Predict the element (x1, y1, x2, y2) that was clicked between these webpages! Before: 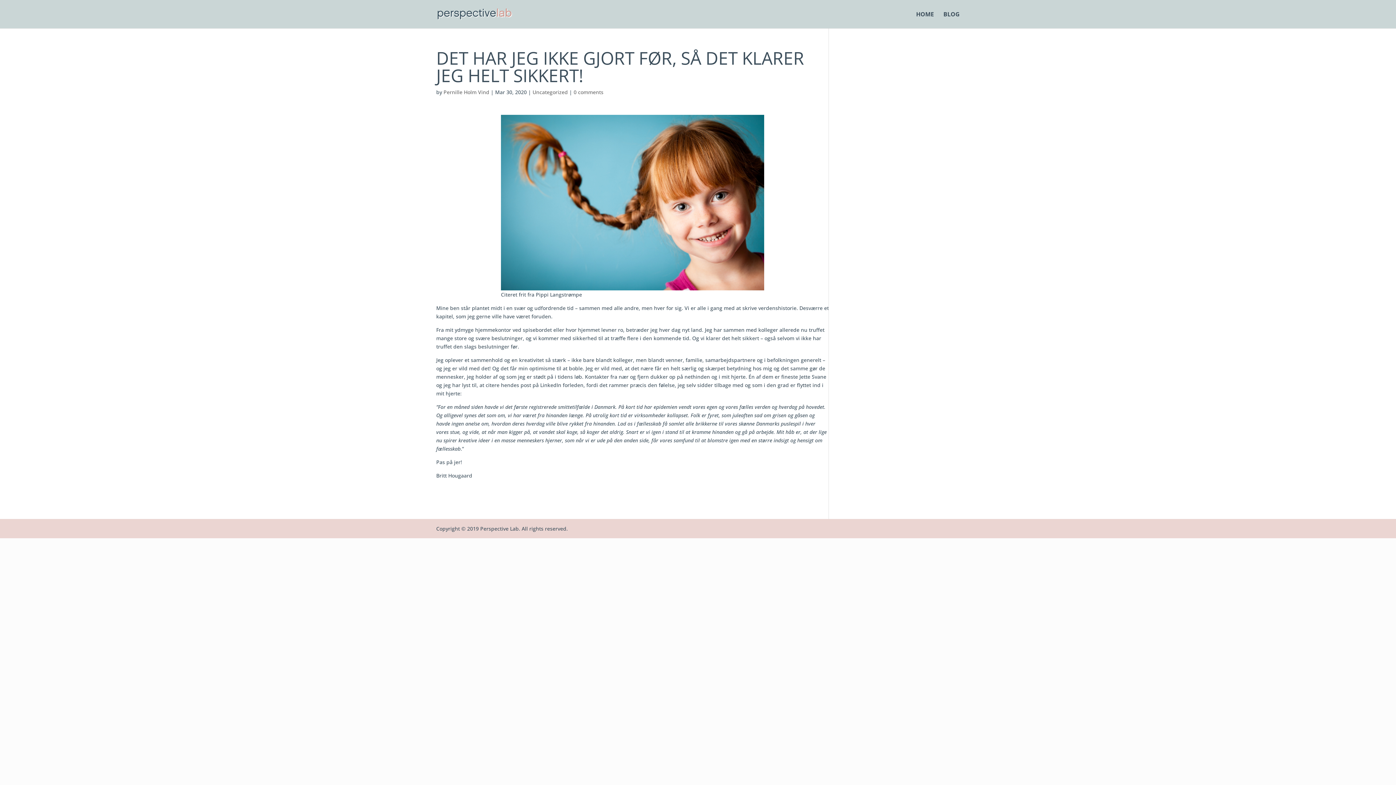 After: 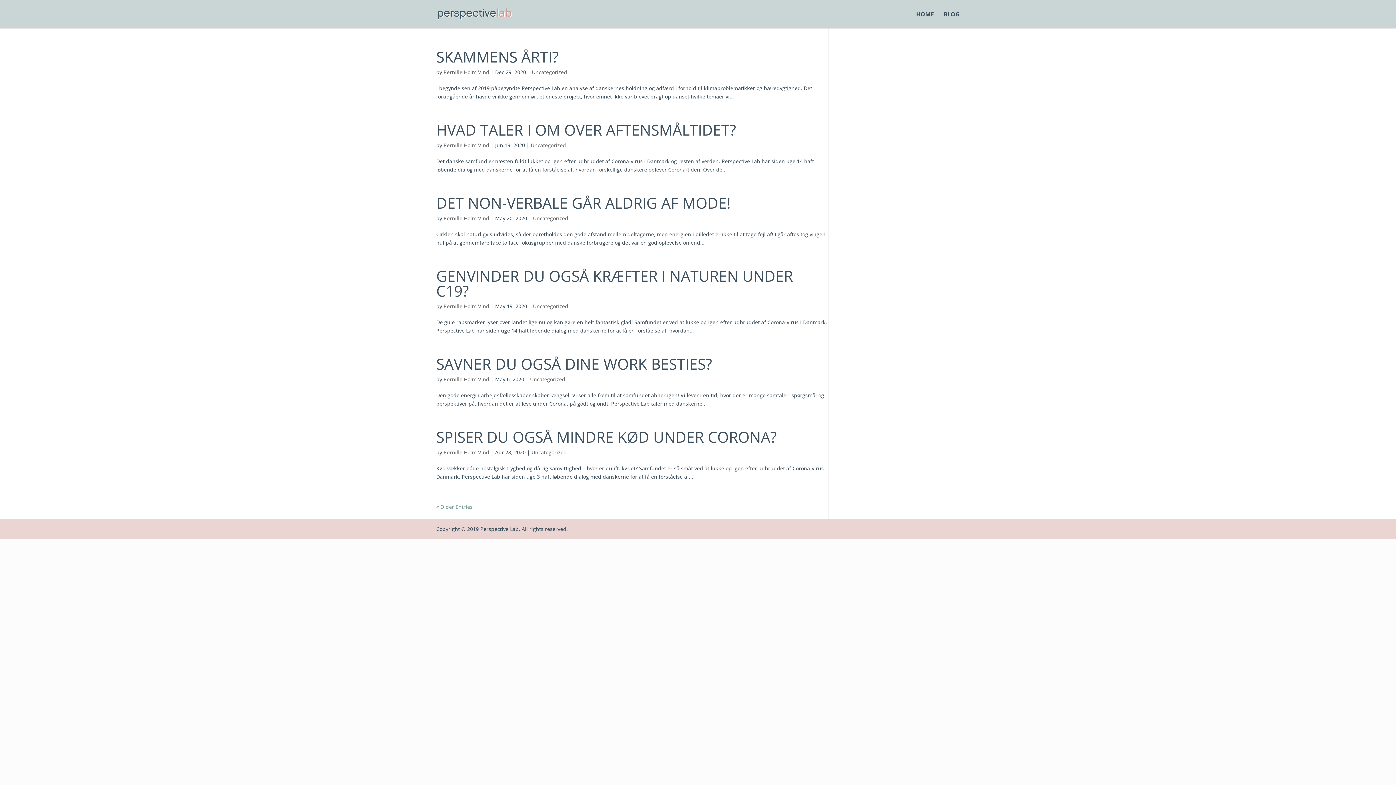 Action: label: Uncategorized bbox: (532, 88, 568, 95)